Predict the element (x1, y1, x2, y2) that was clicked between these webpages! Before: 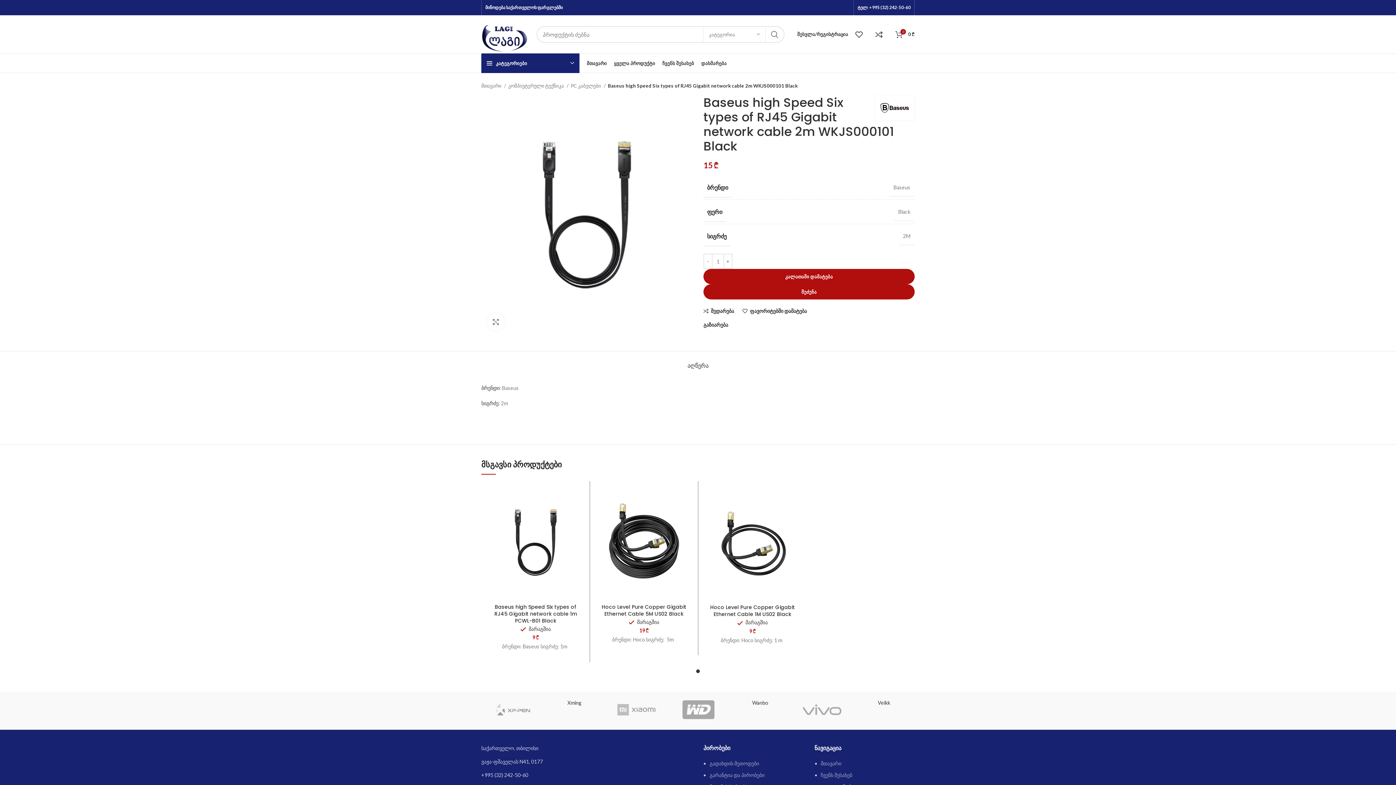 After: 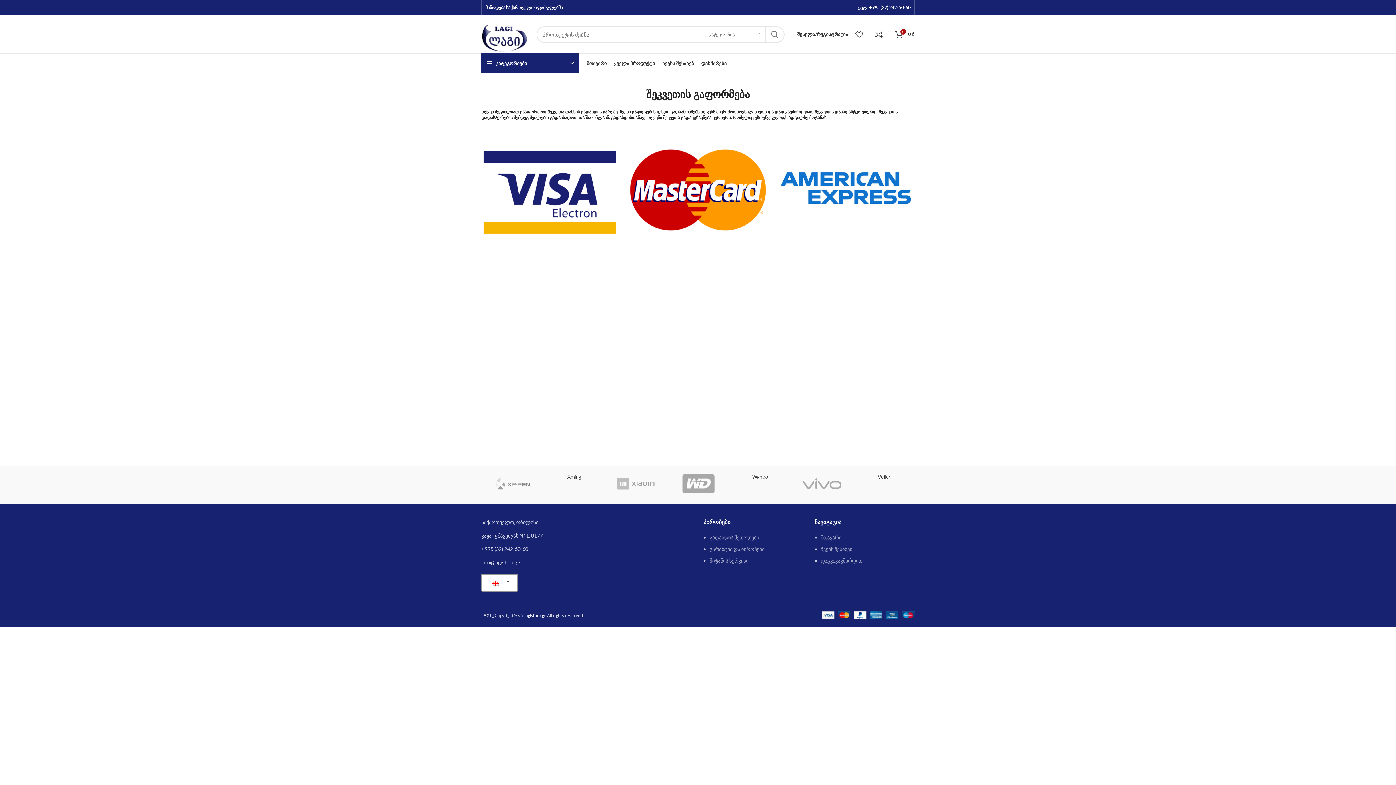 Action: label: გადახდის მეთოდები bbox: (709, 760, 759, 767)